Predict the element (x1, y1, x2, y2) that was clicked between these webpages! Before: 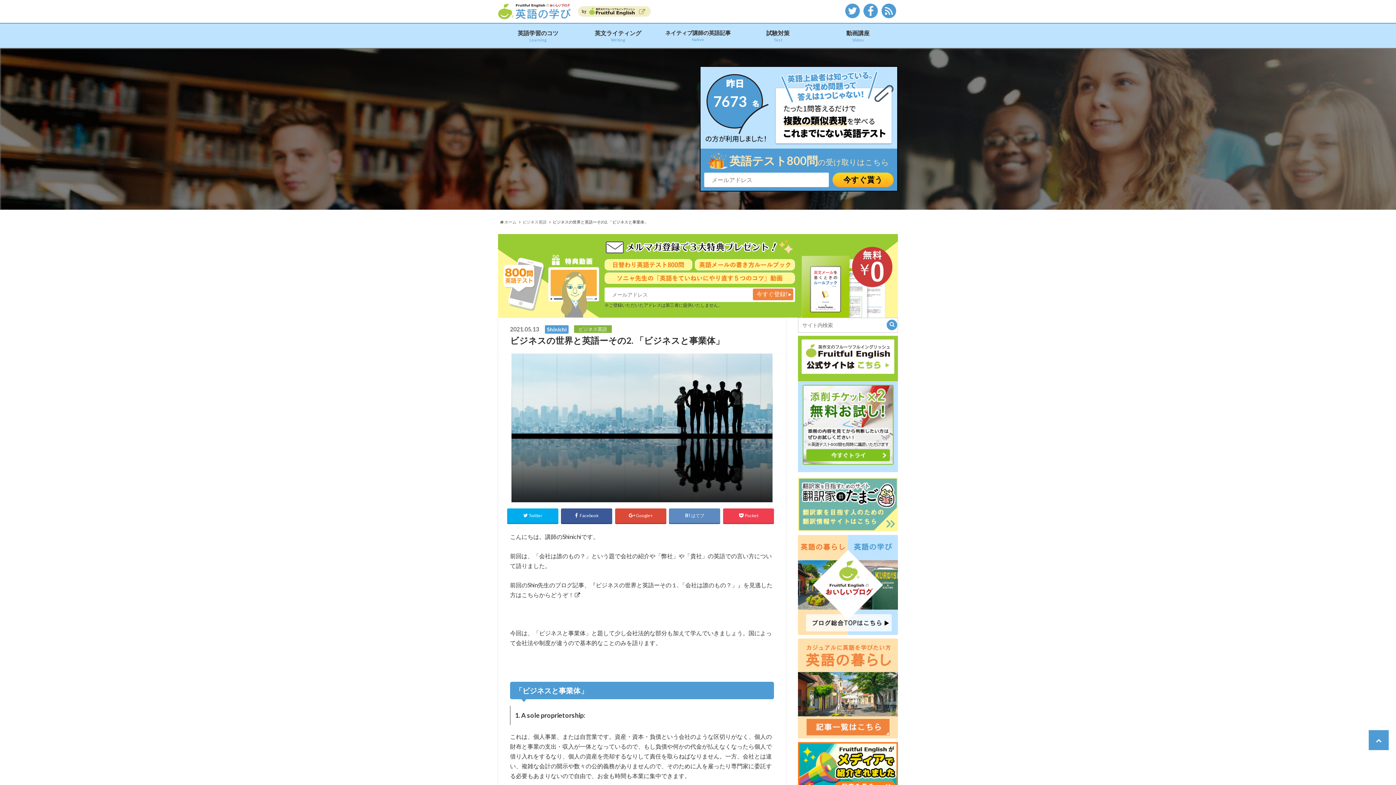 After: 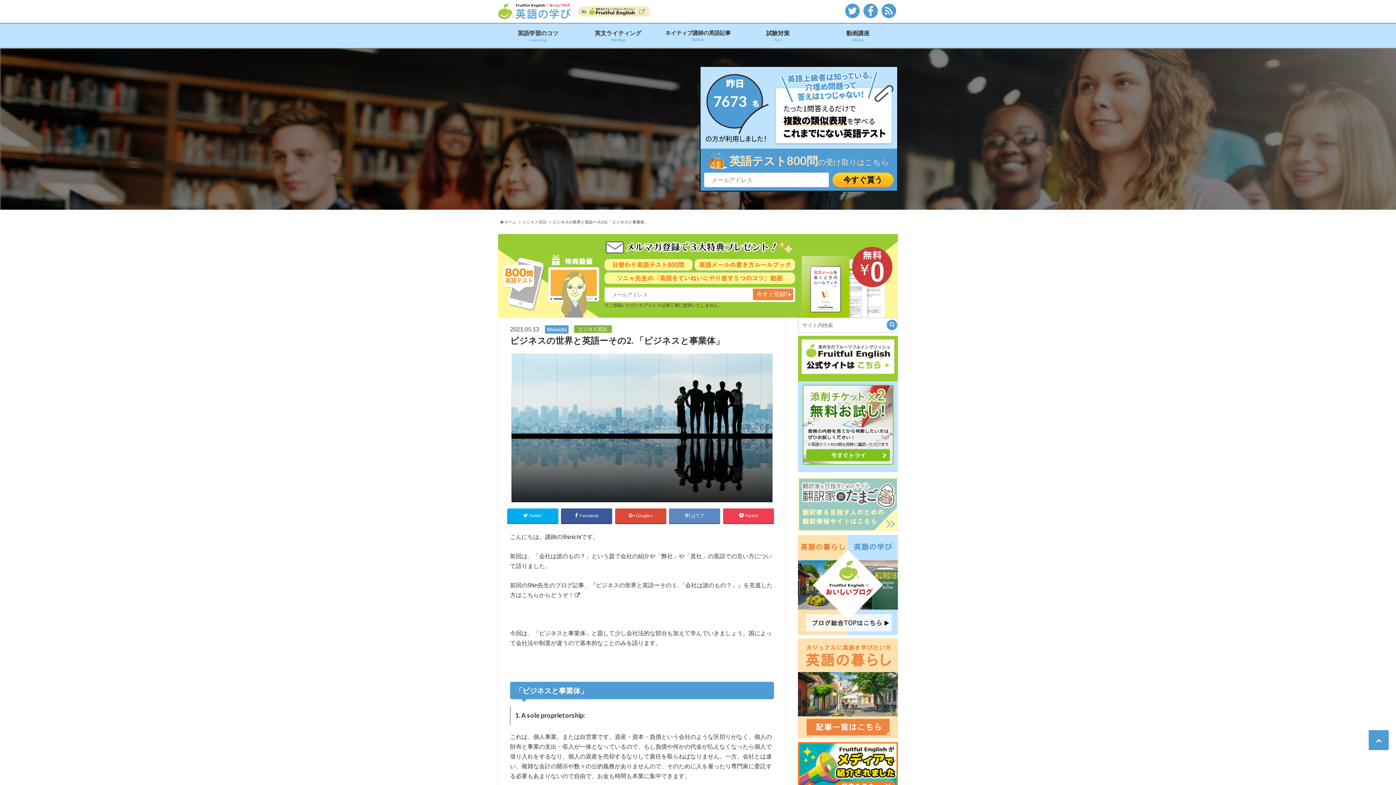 Action: bbox: (798, 524, 898, 530)